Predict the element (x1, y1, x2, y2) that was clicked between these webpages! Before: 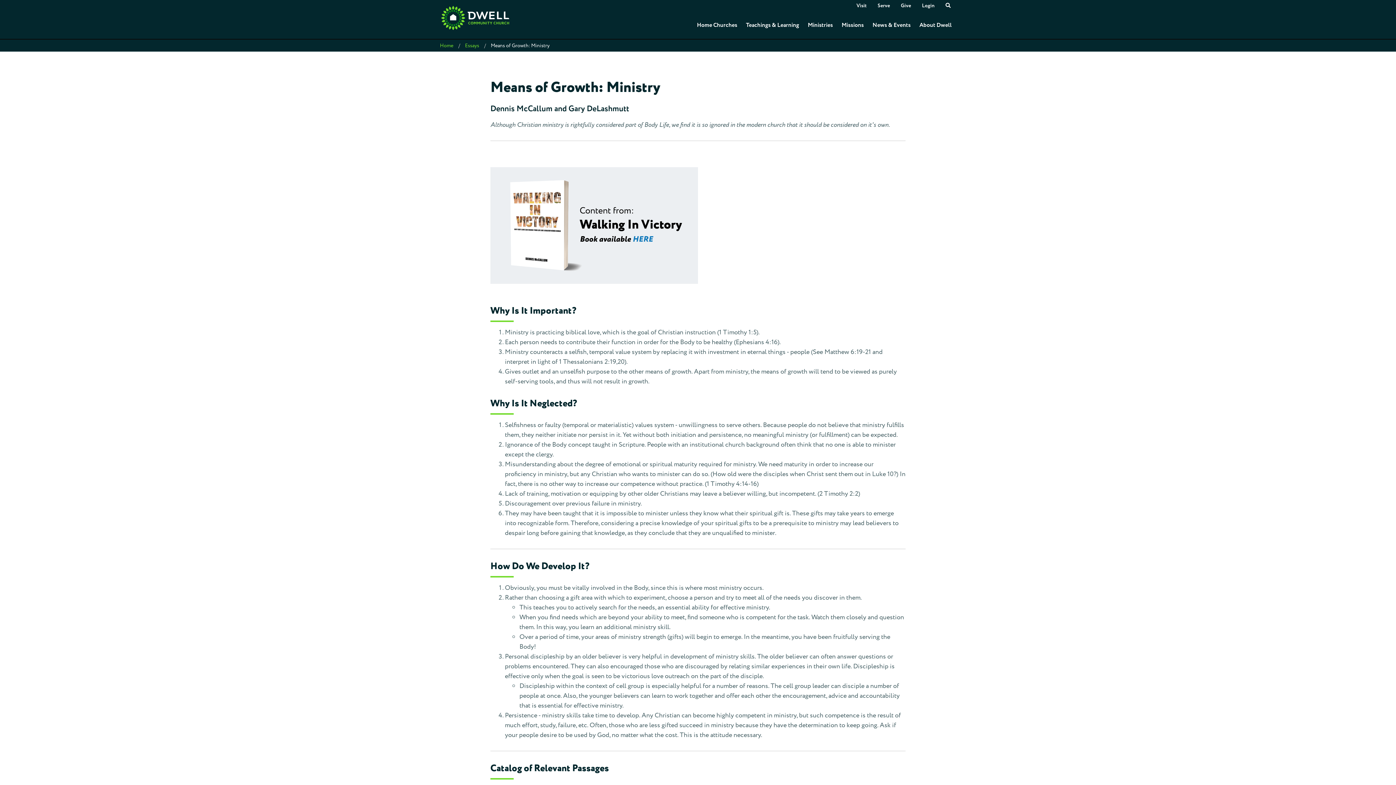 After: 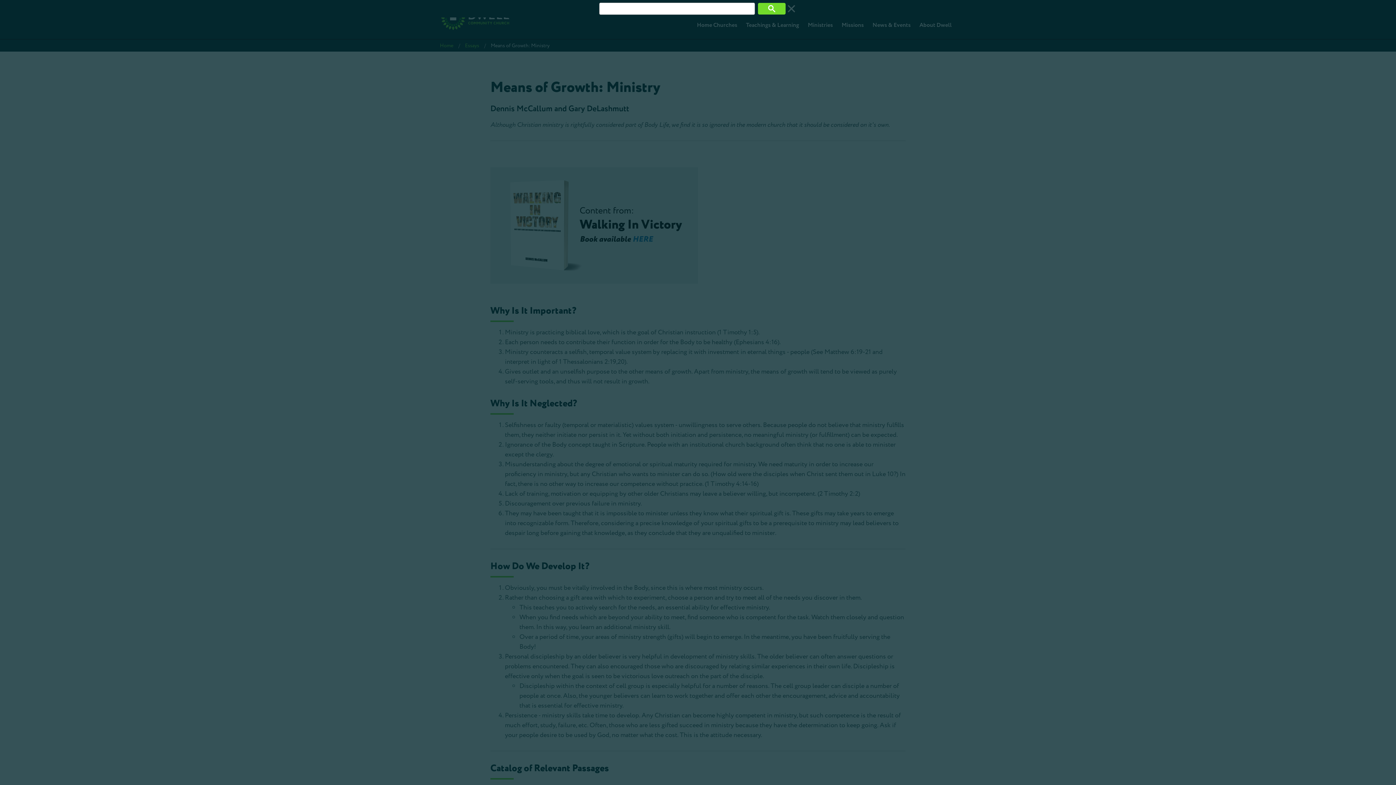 Action: bbox: (940, 2, 956, 9) label: Search